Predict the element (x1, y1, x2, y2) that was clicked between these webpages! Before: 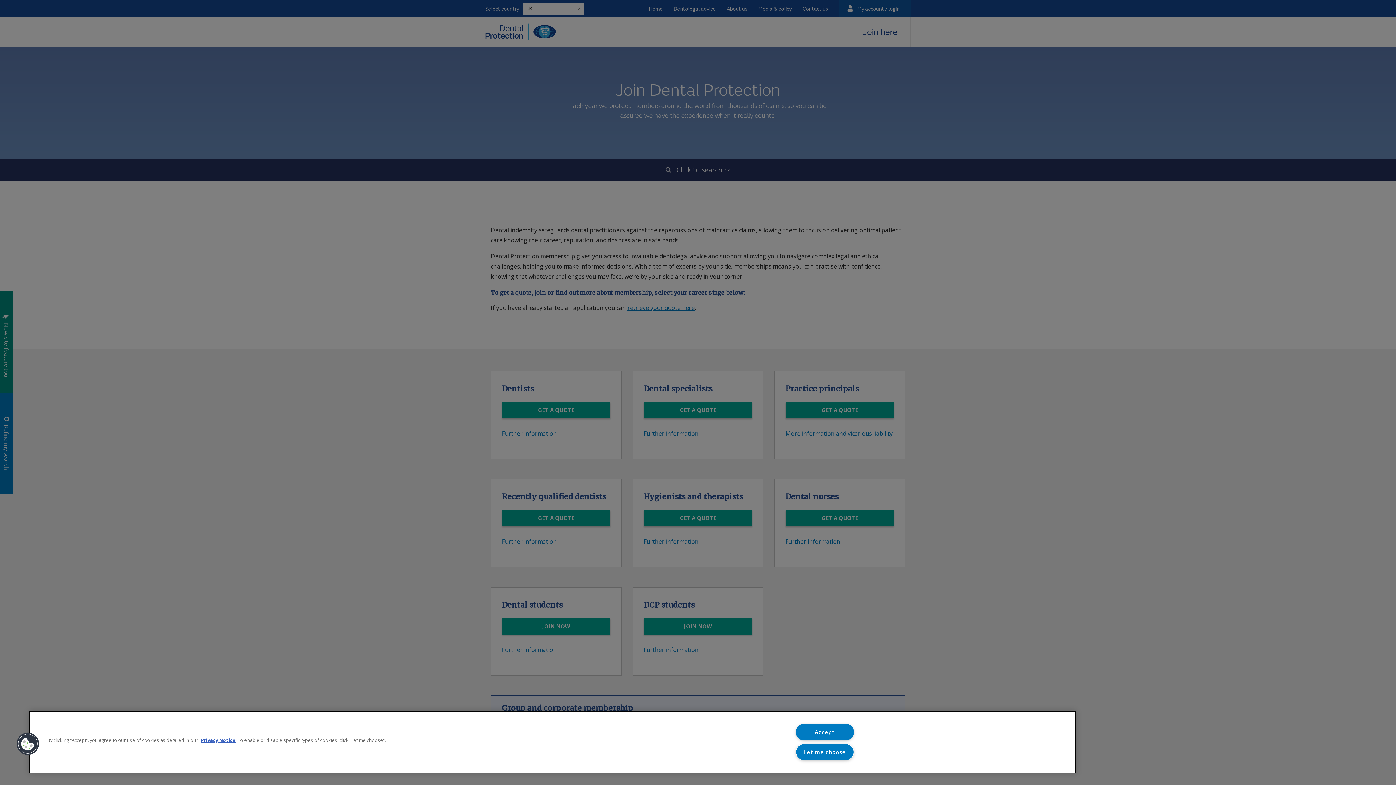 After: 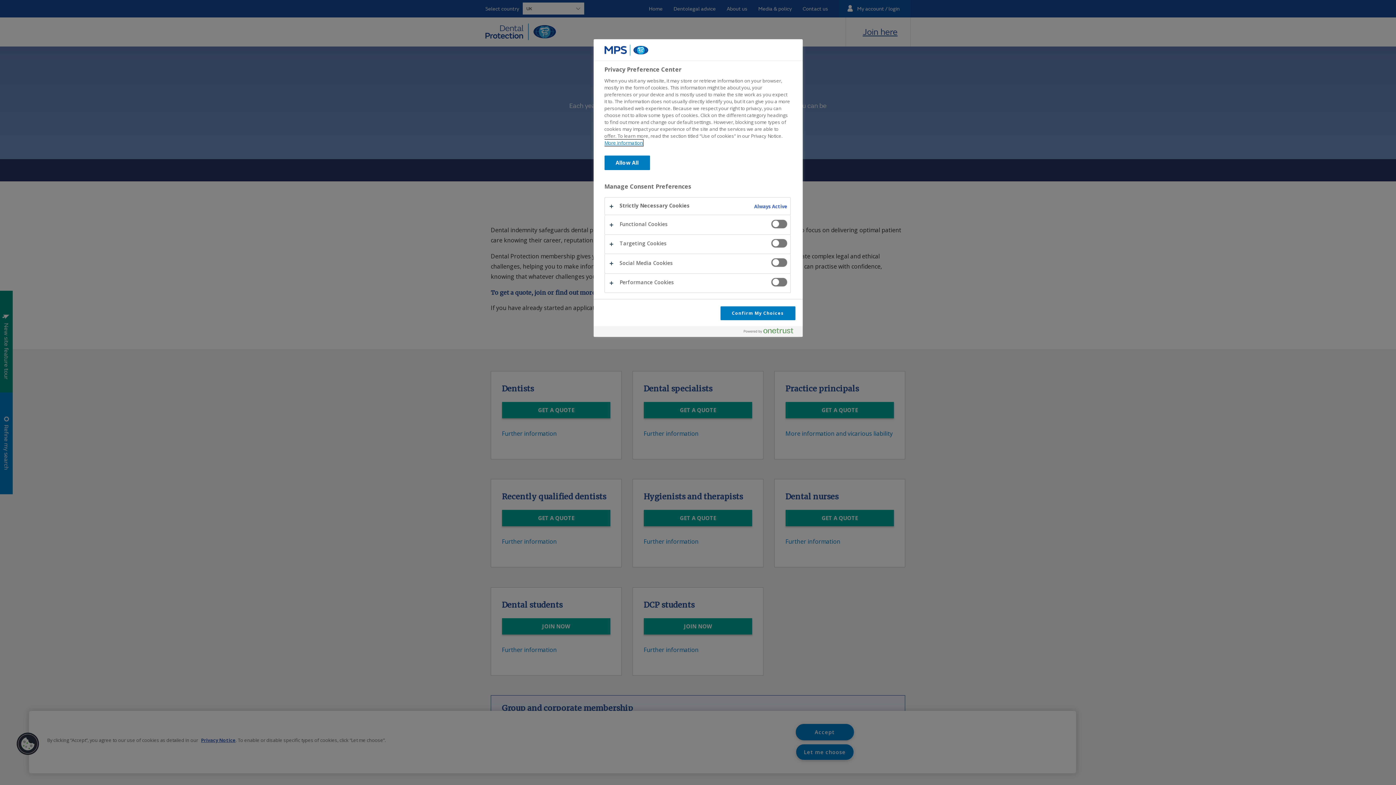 Action: label: Let me choose bbox: (795, 744, 854, 760)